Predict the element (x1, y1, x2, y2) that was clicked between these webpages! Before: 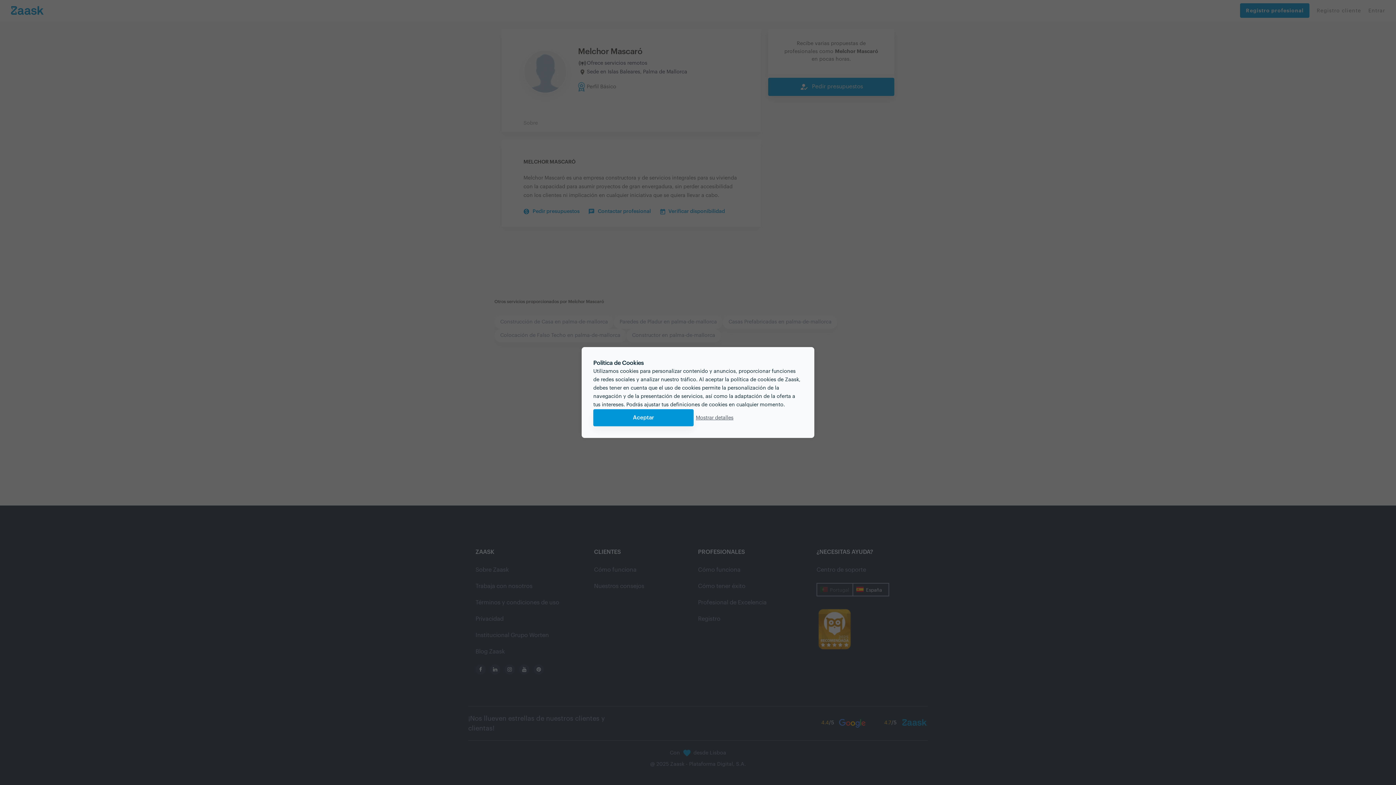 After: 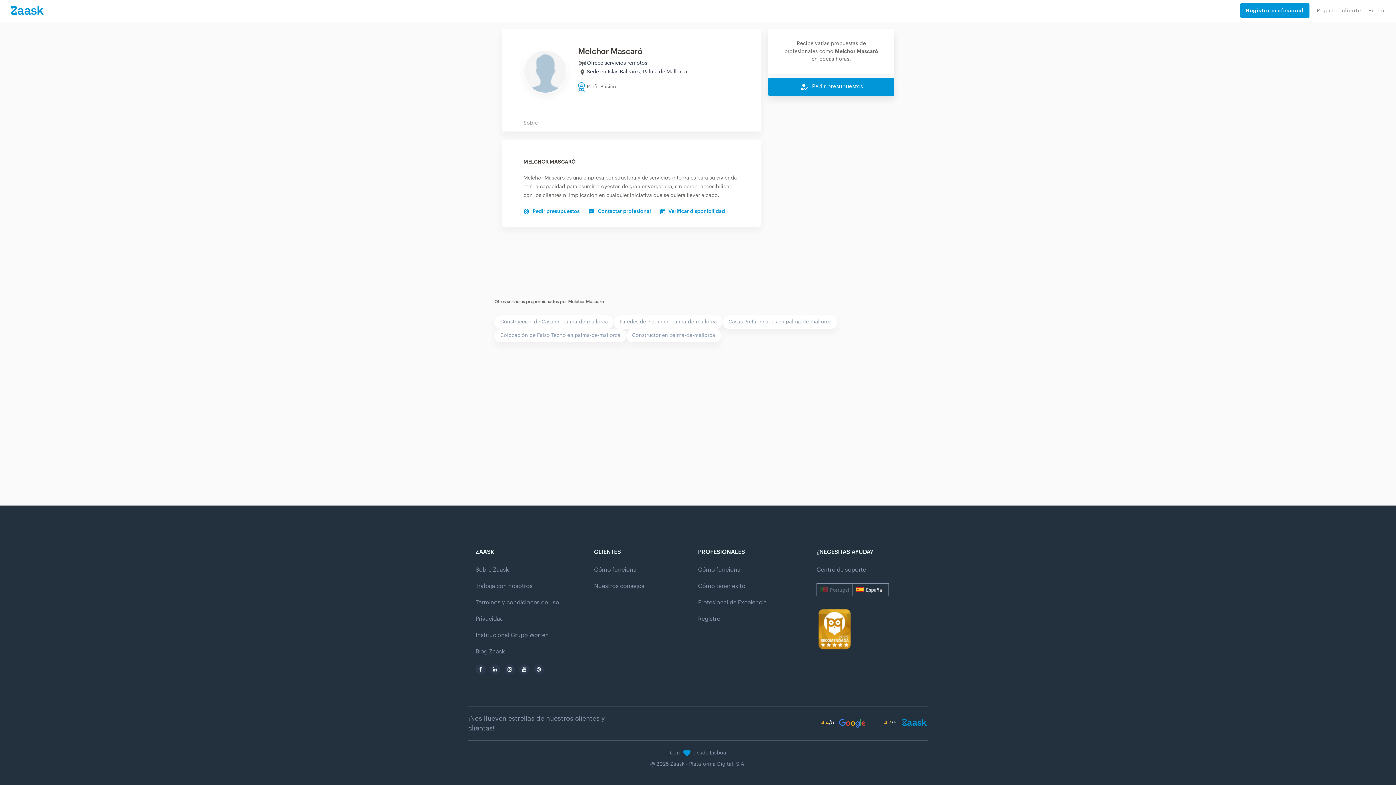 Action: label: Aceptar bbox: (593, 409, 693, 426)